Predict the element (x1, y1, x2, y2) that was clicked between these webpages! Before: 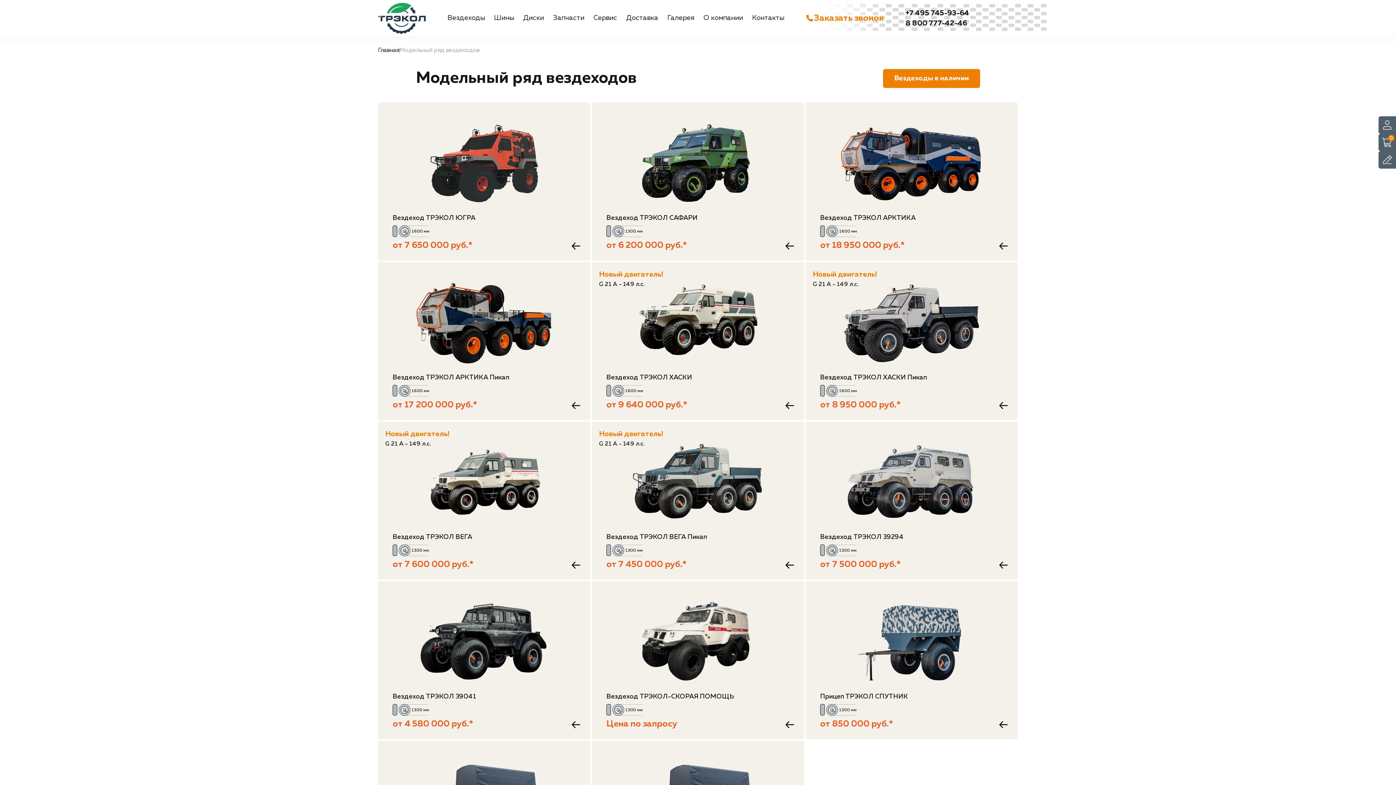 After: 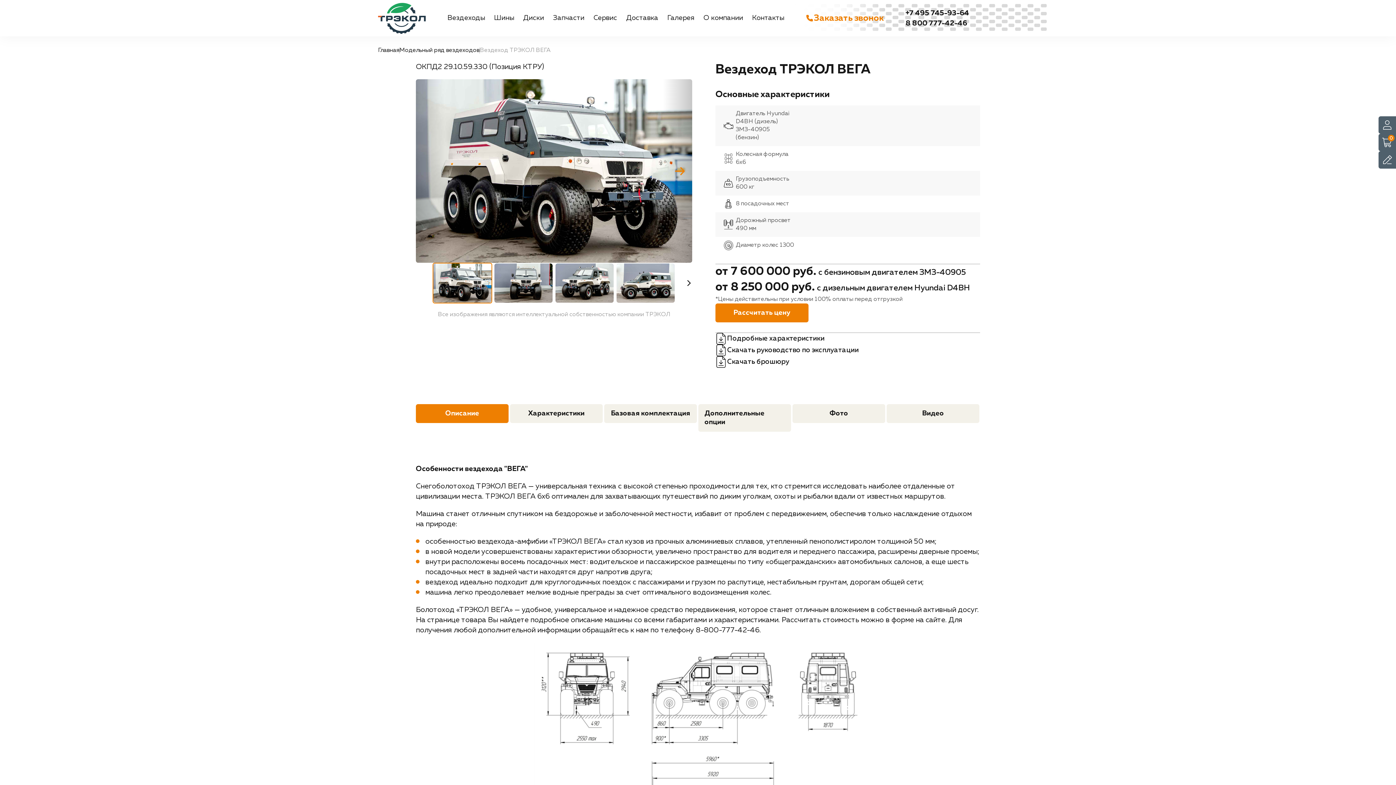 Action: label: Новый двигатель!
G 21 A - 149 л.с.
Вездеход ТРЭКОЛ ВЕГА
1300 мм
от 7 600 000 руб.* bbox: (378, 421, 590, 580)